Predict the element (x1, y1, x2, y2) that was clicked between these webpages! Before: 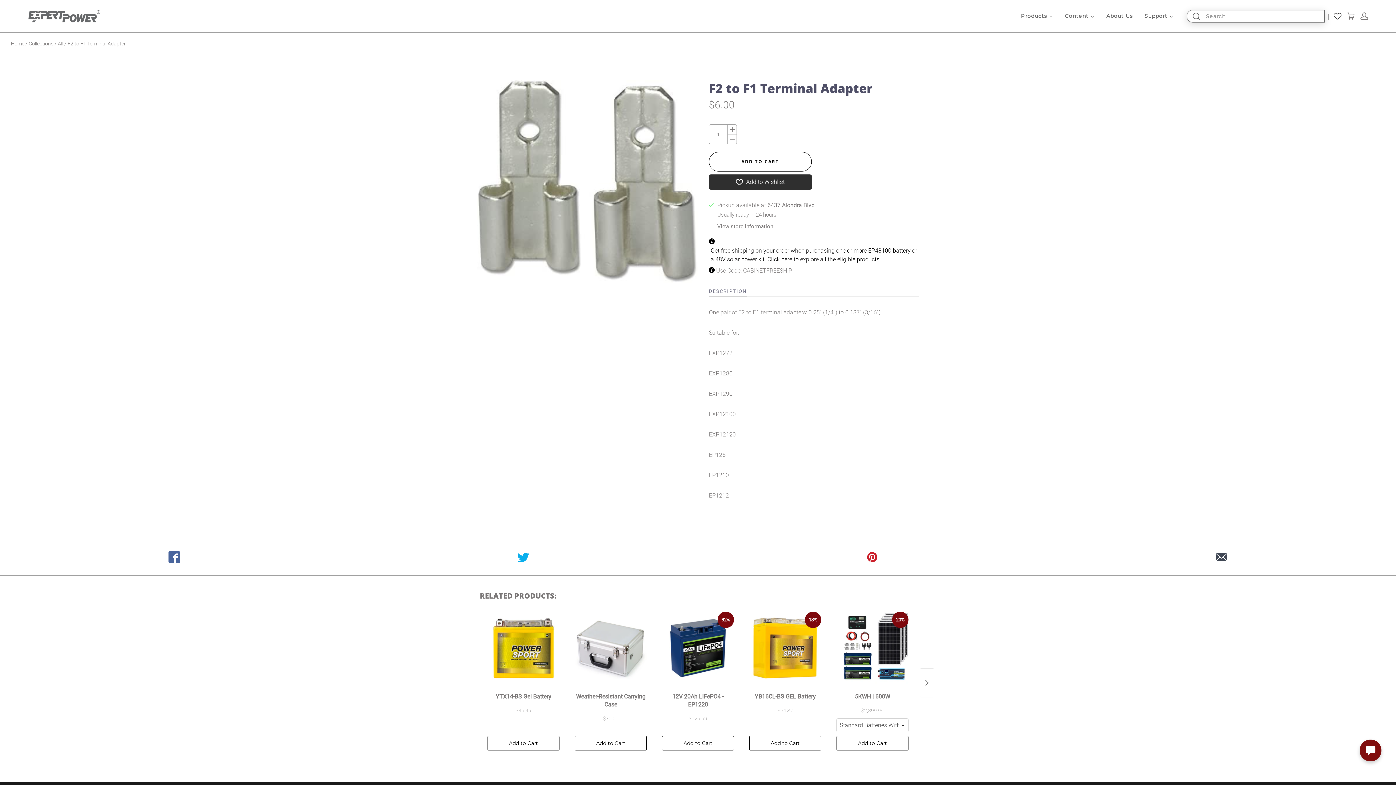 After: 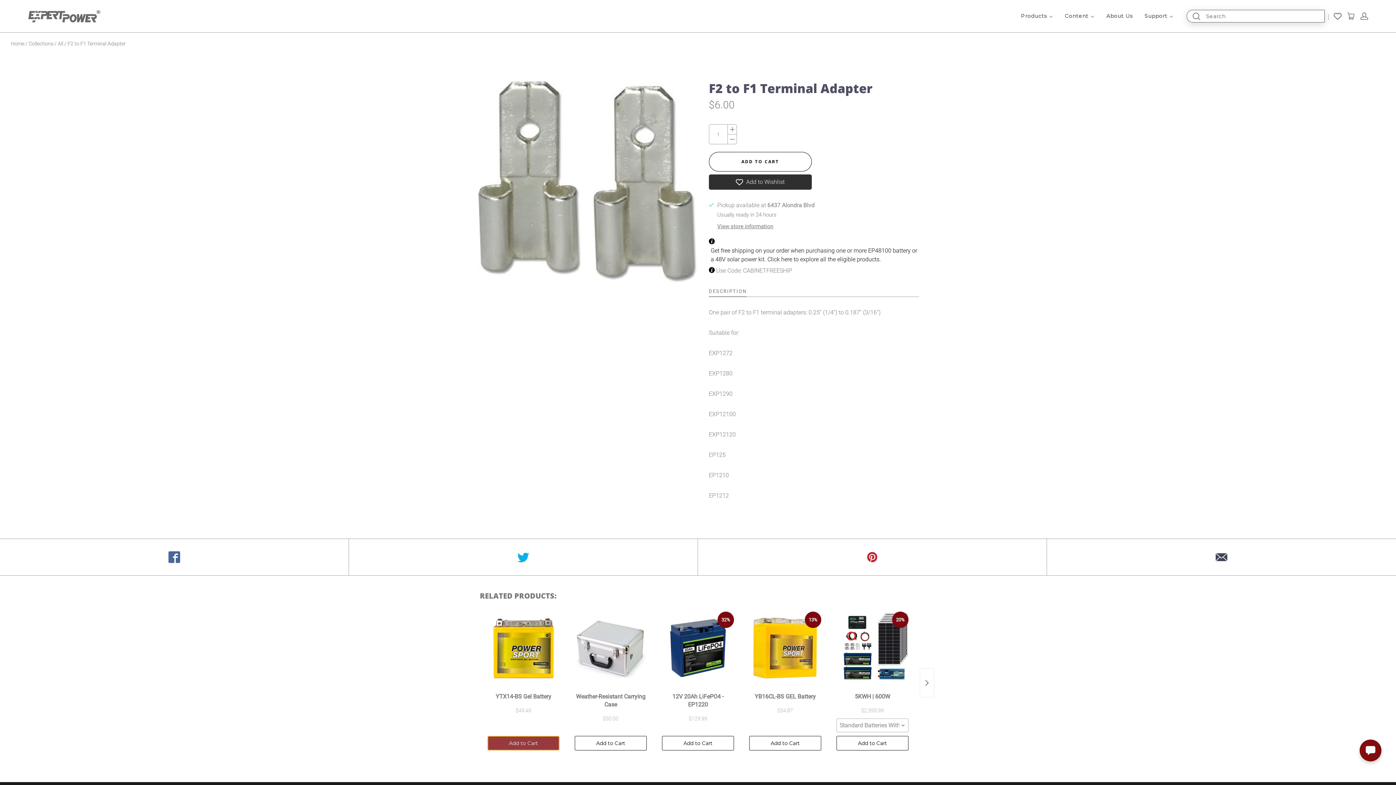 Action: label: Add to Cart bbox: (487, 736, 559, 750)